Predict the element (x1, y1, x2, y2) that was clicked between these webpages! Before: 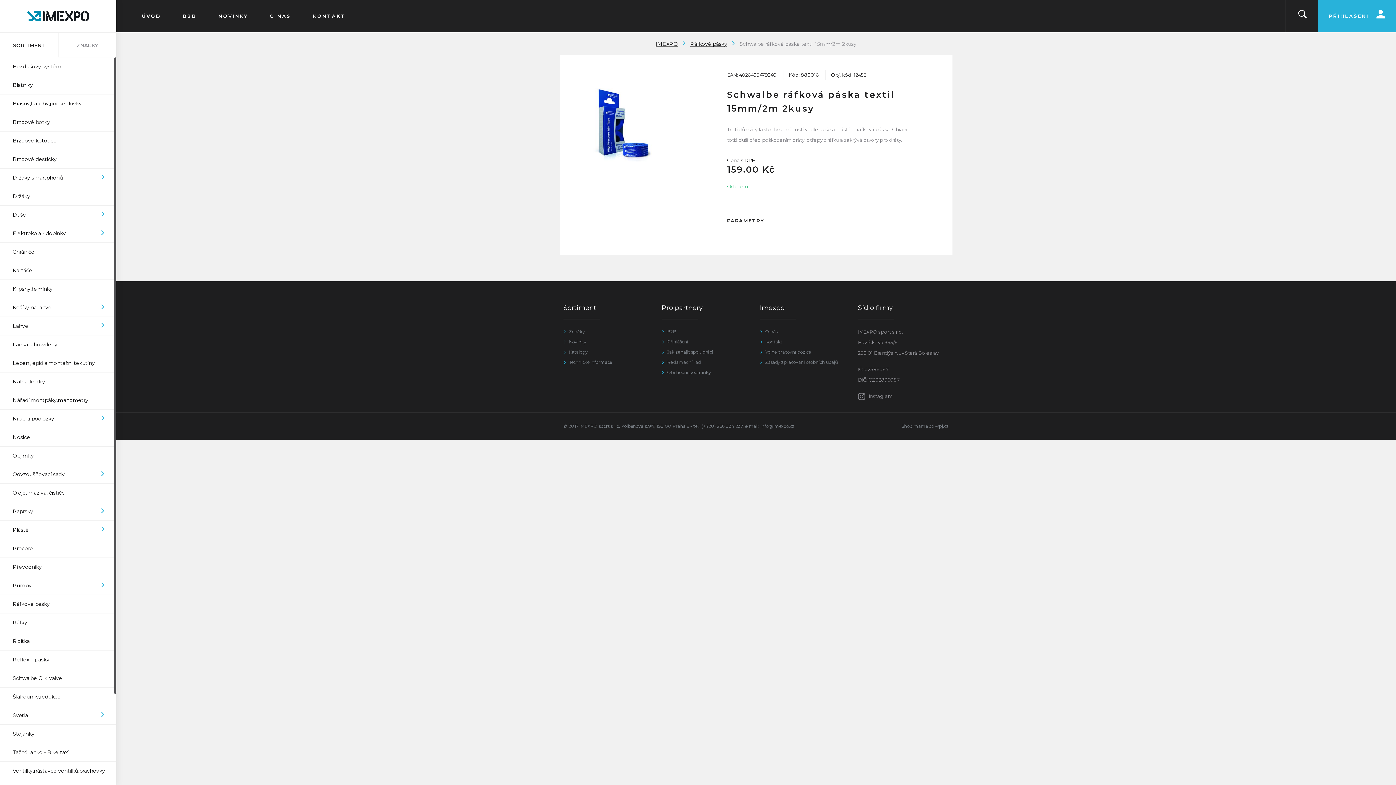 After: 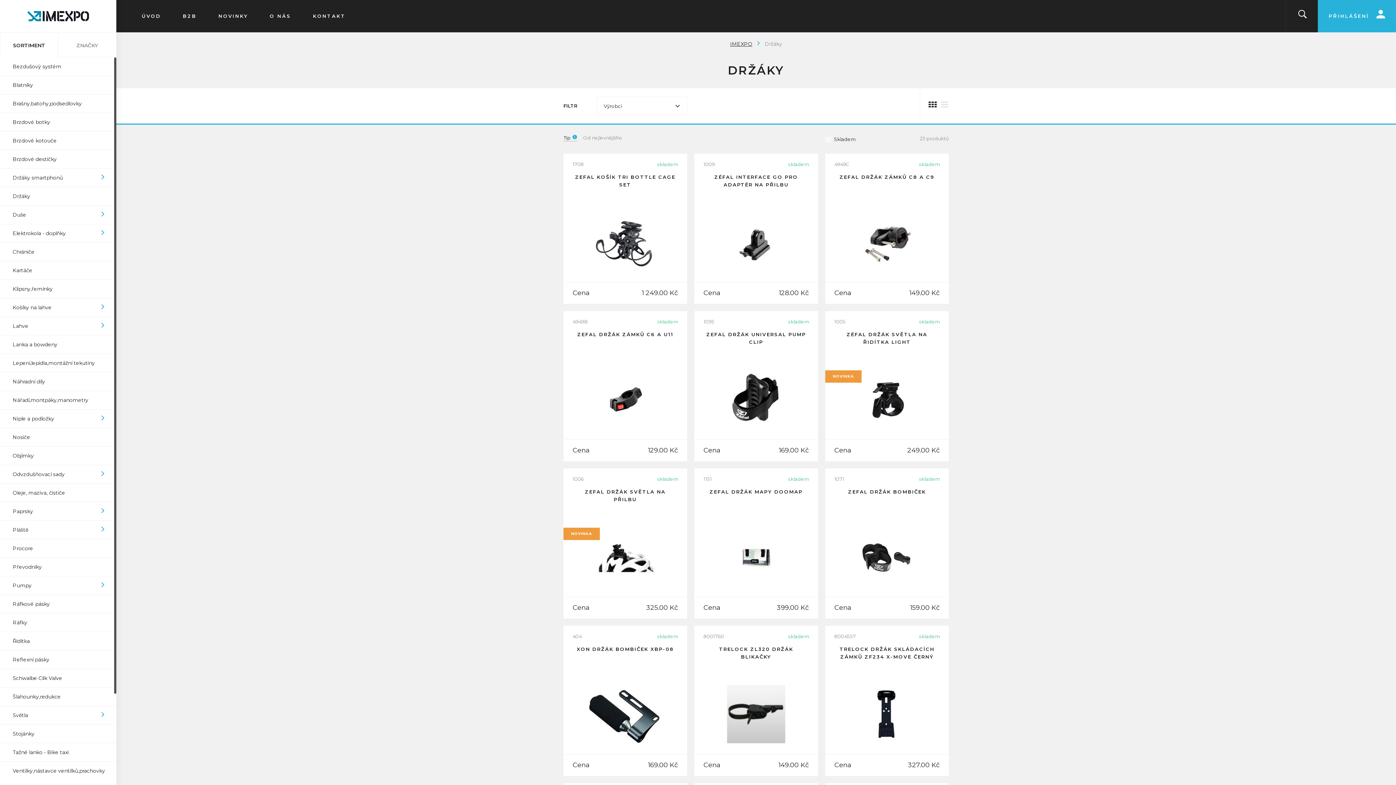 Action: bbox: (0, 187, 116, 205) label: Držáky